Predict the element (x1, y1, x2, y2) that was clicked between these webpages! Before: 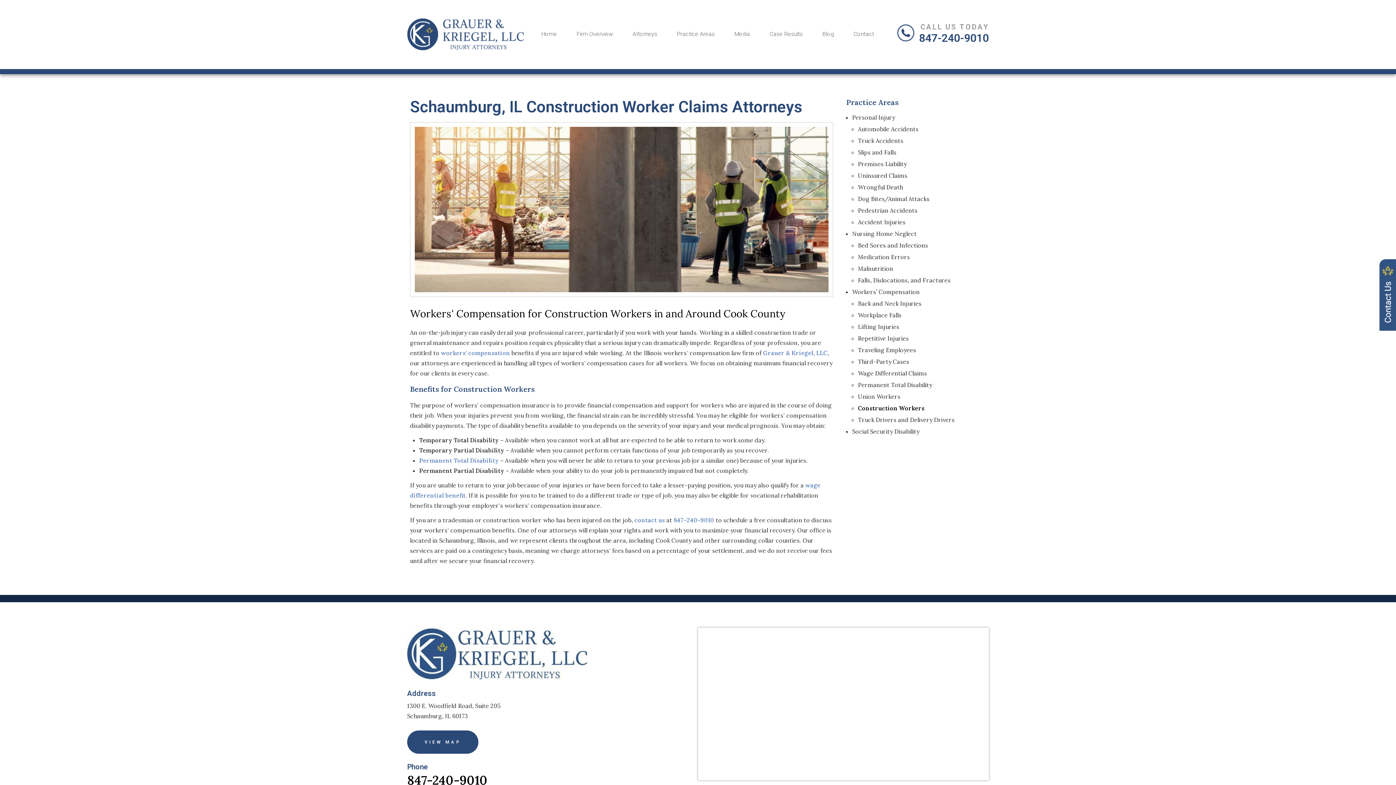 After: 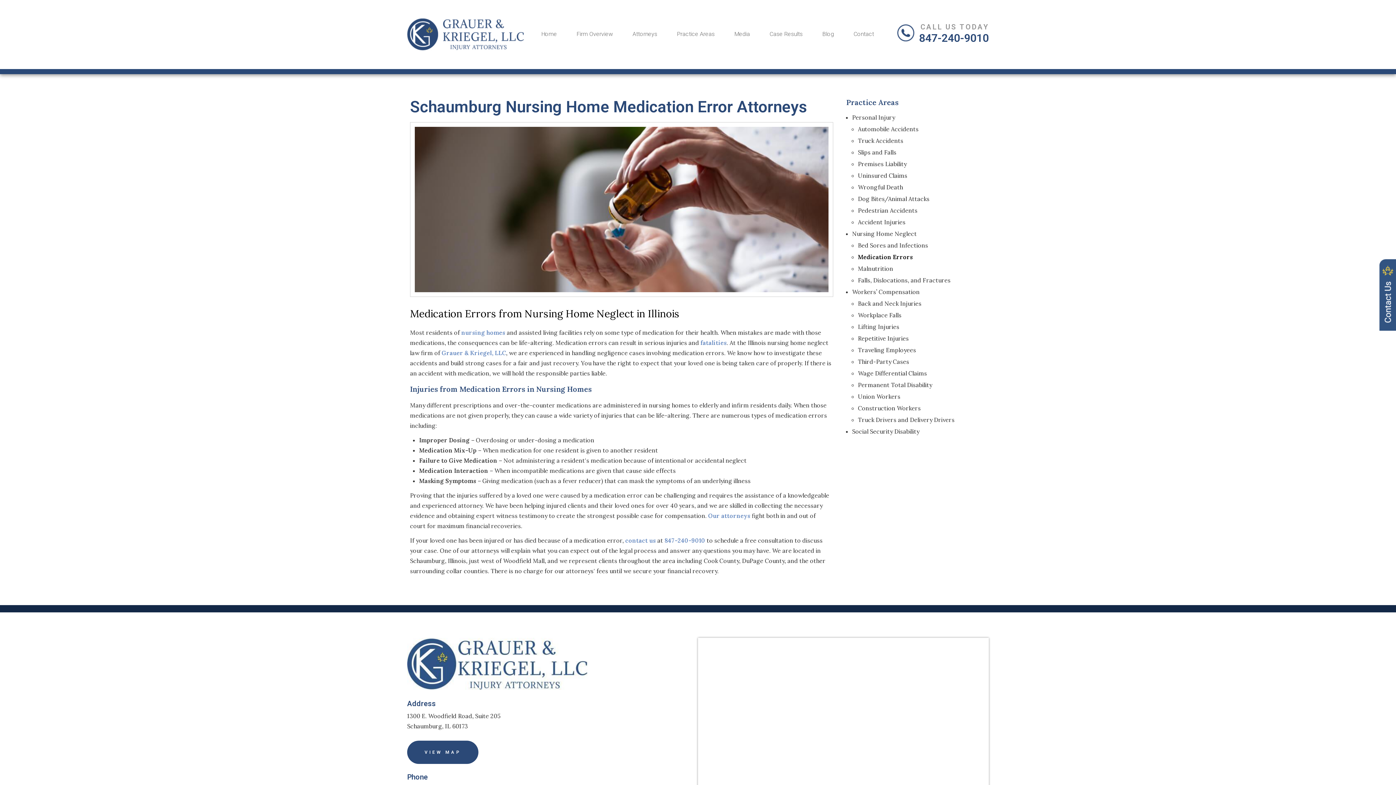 Action: bbox: (858, 253, 910, 260) label: Medication Errors